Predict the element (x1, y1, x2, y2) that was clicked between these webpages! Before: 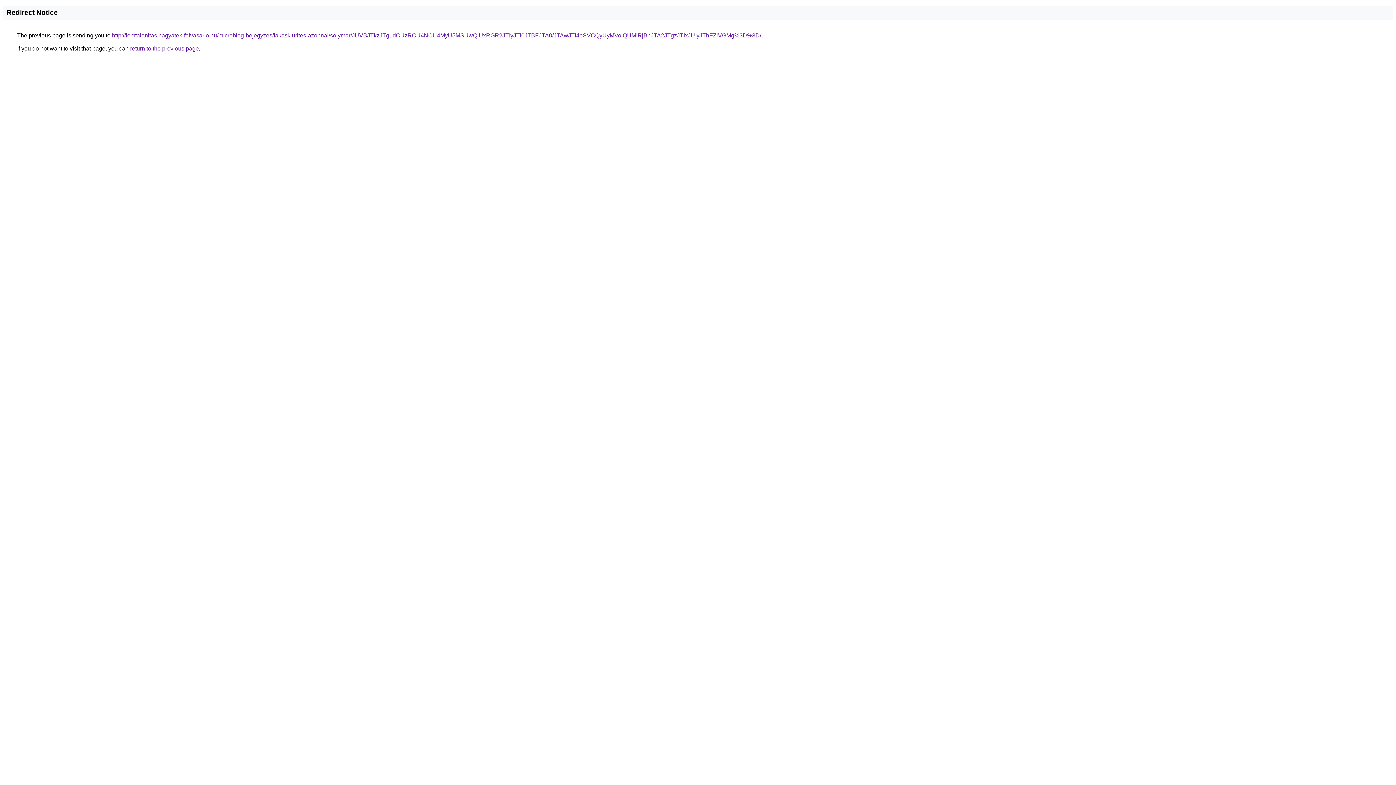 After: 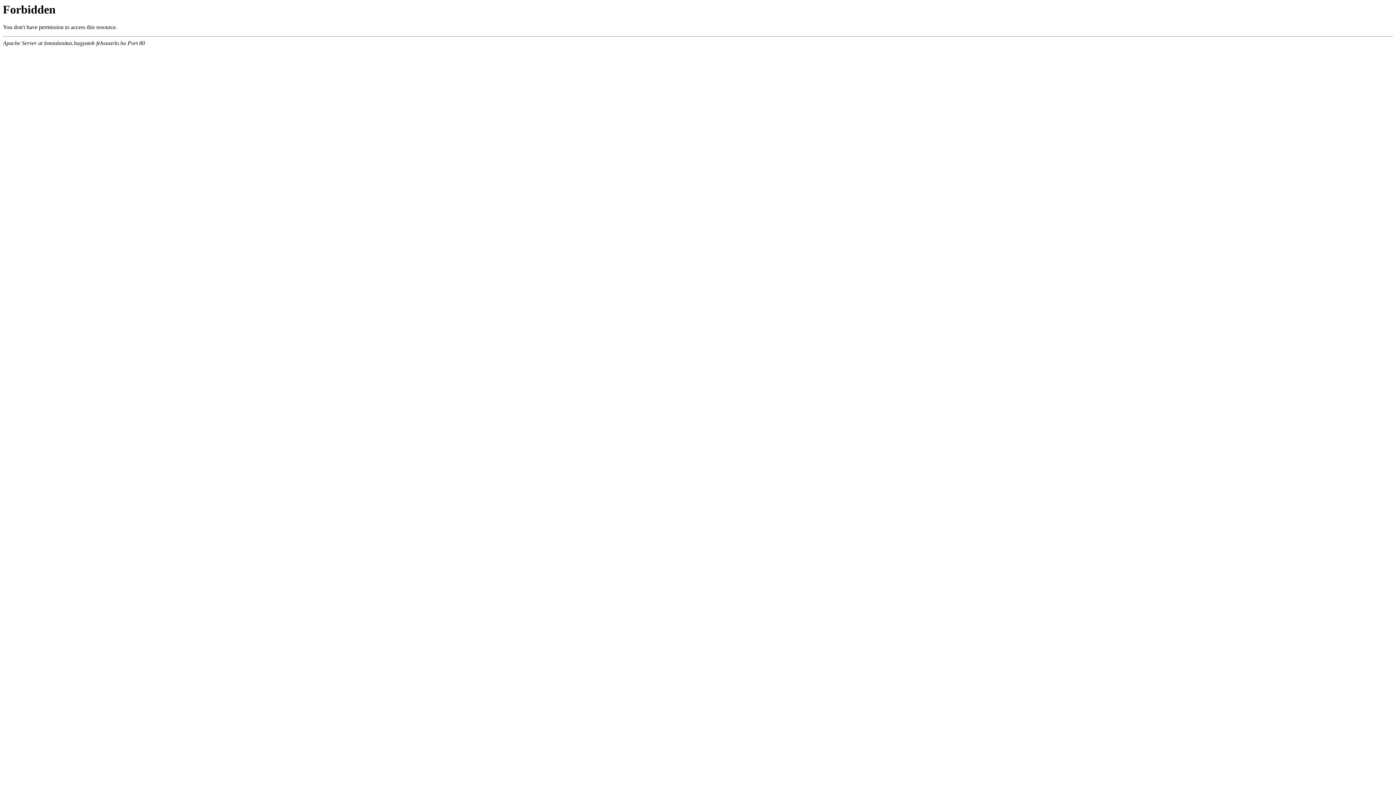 Action: bbox: (112, 32, 761, 38) label: http://lomtalanitas.hagyatek-felvasarlo.hu/microblog-bejegyzes/lakaskiurites-azonnal/solymar/JUVBJTkzJTg1dCUzRCU4NCU4MyU5MSUwQiUxRGR2JTIyJTI0JTBFJTA0/JTAwJTI4eSVCQyUyMVolQUMlRjBnJTA2JTgzJTIxJUIyJThFZiVGMg%3D%3D/